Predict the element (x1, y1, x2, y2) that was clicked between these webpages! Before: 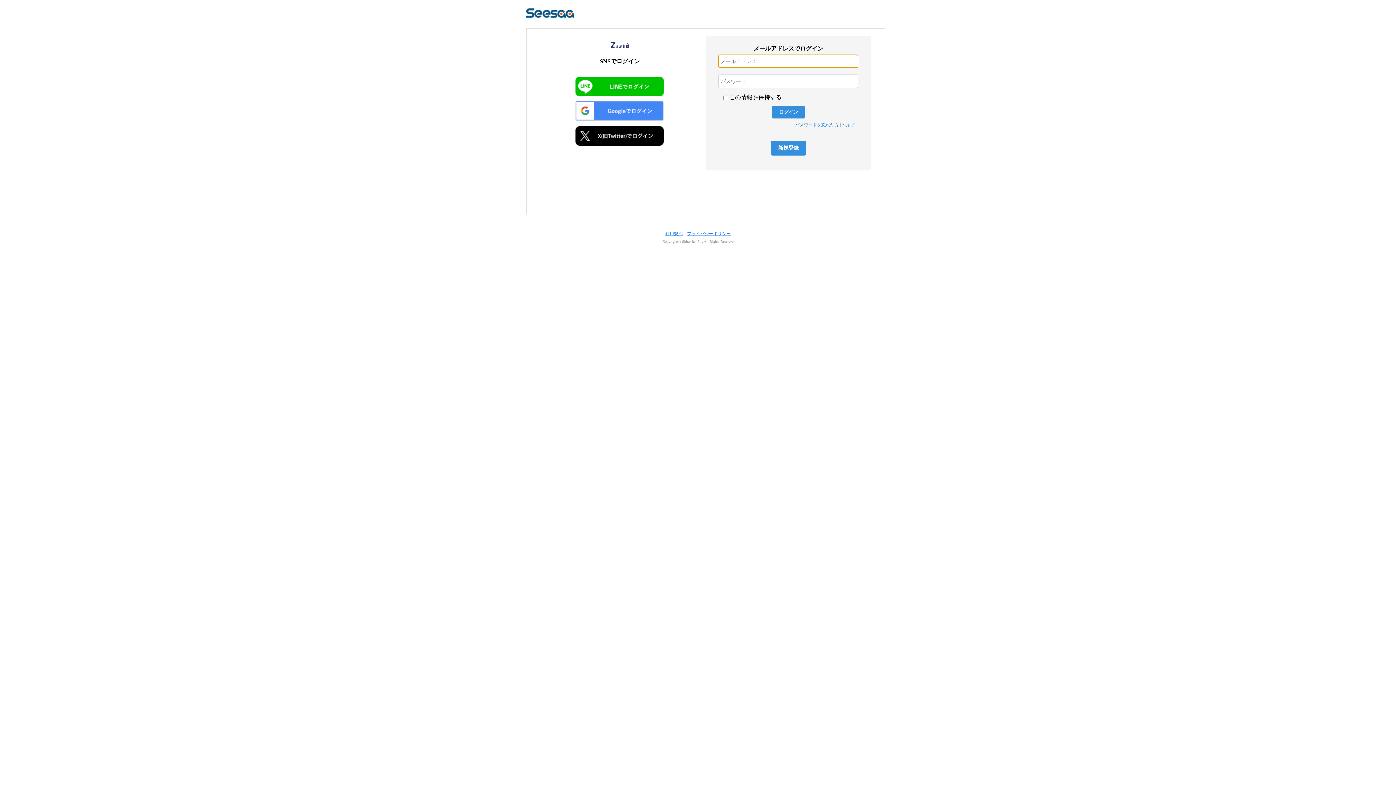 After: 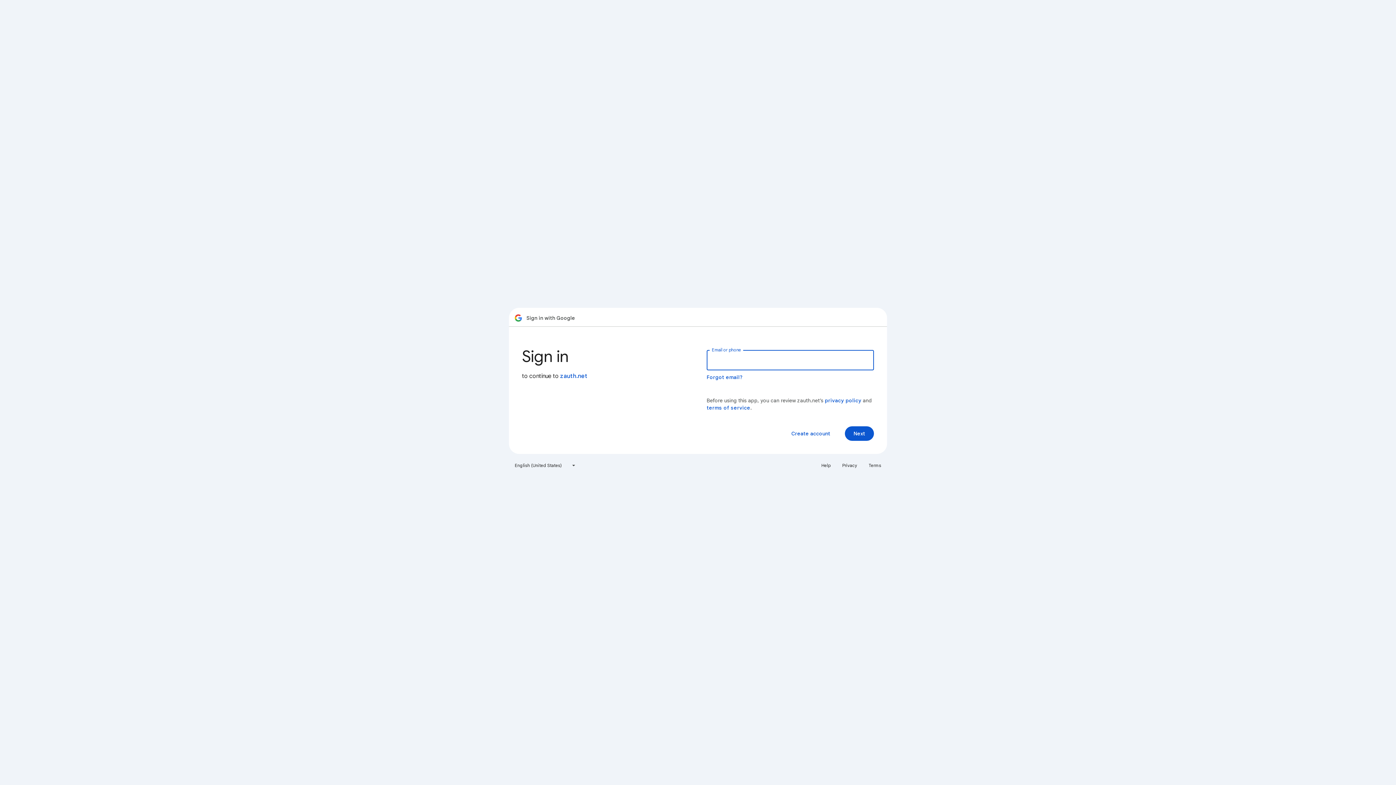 Action: bbox: (573, 100, 666, 122)